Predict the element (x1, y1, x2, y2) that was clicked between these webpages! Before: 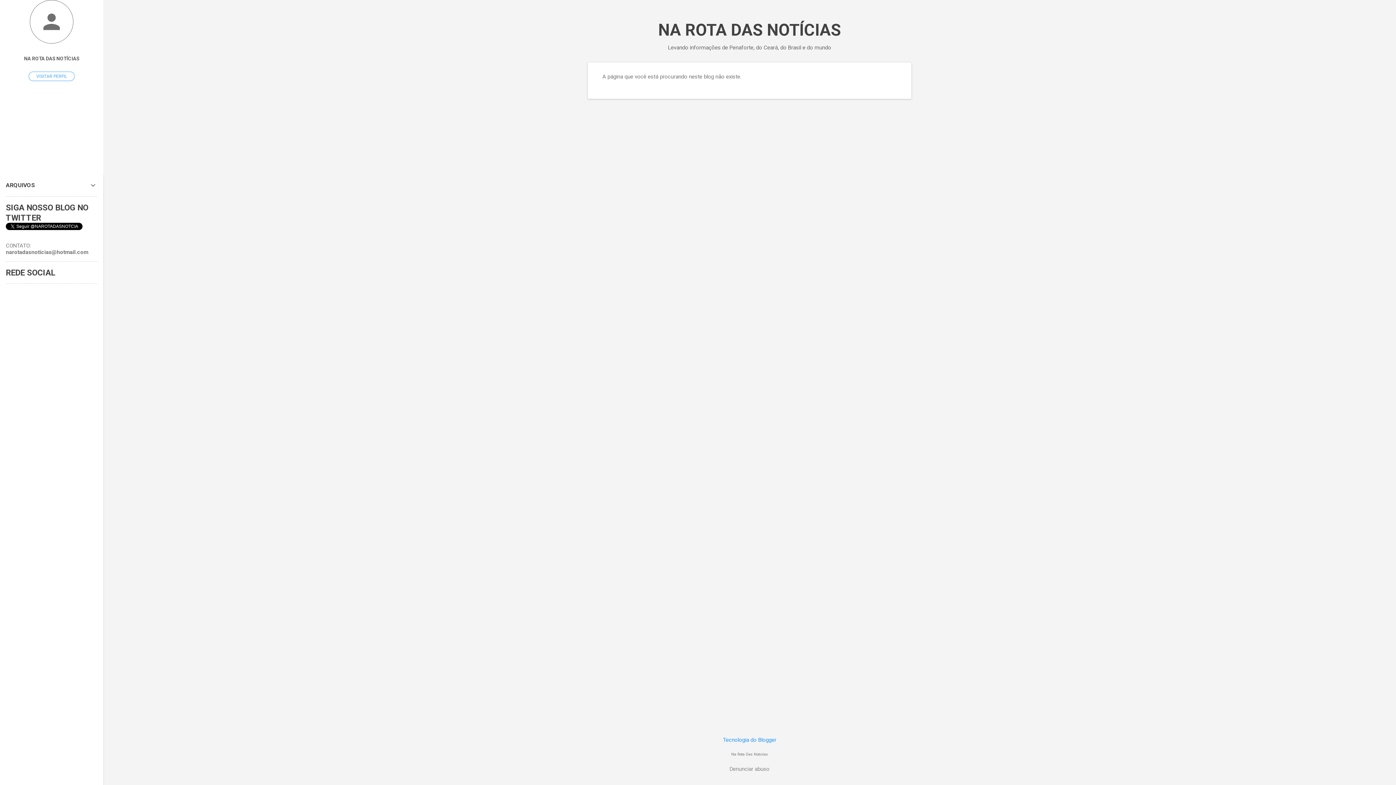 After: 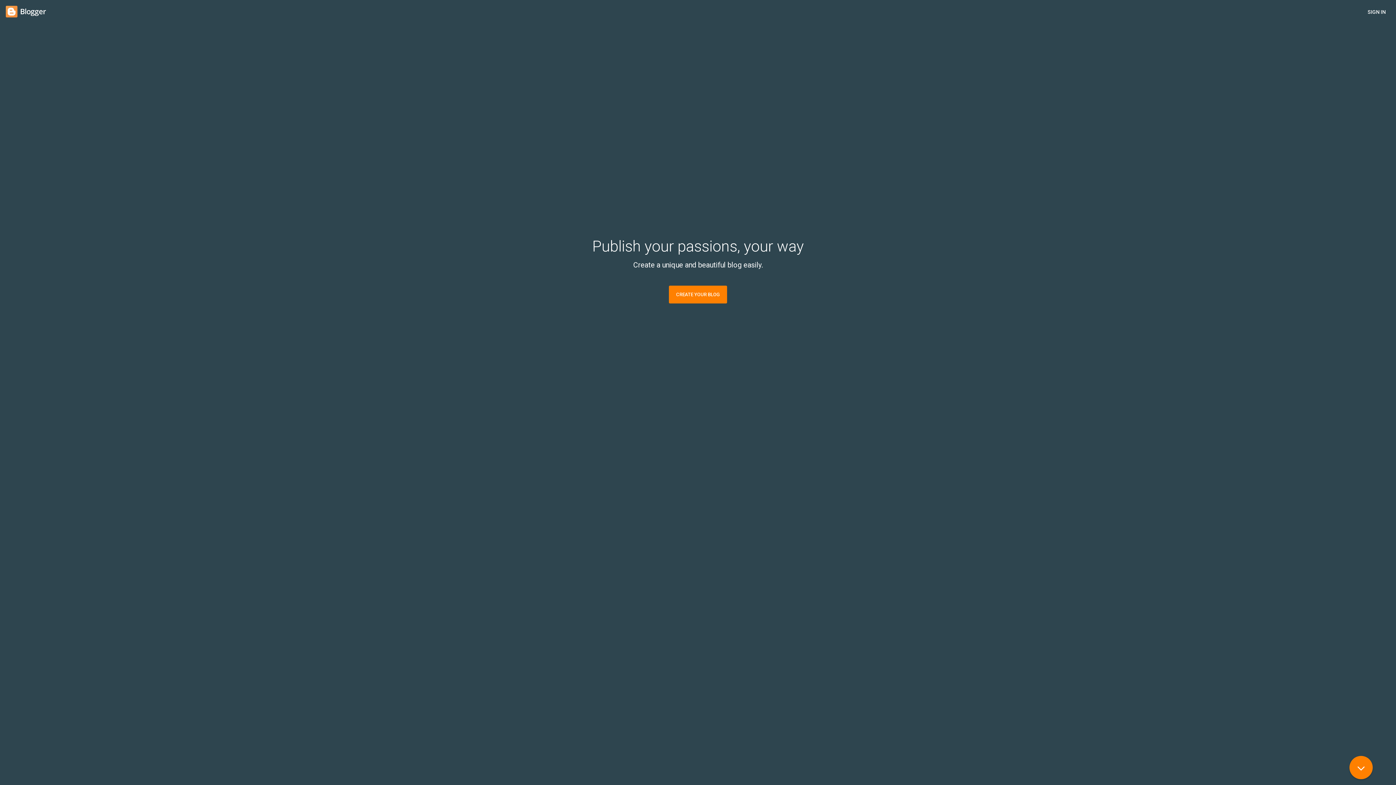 Action: bbox: (723, 737, 776, 743) label: Tecnologia do Blogger